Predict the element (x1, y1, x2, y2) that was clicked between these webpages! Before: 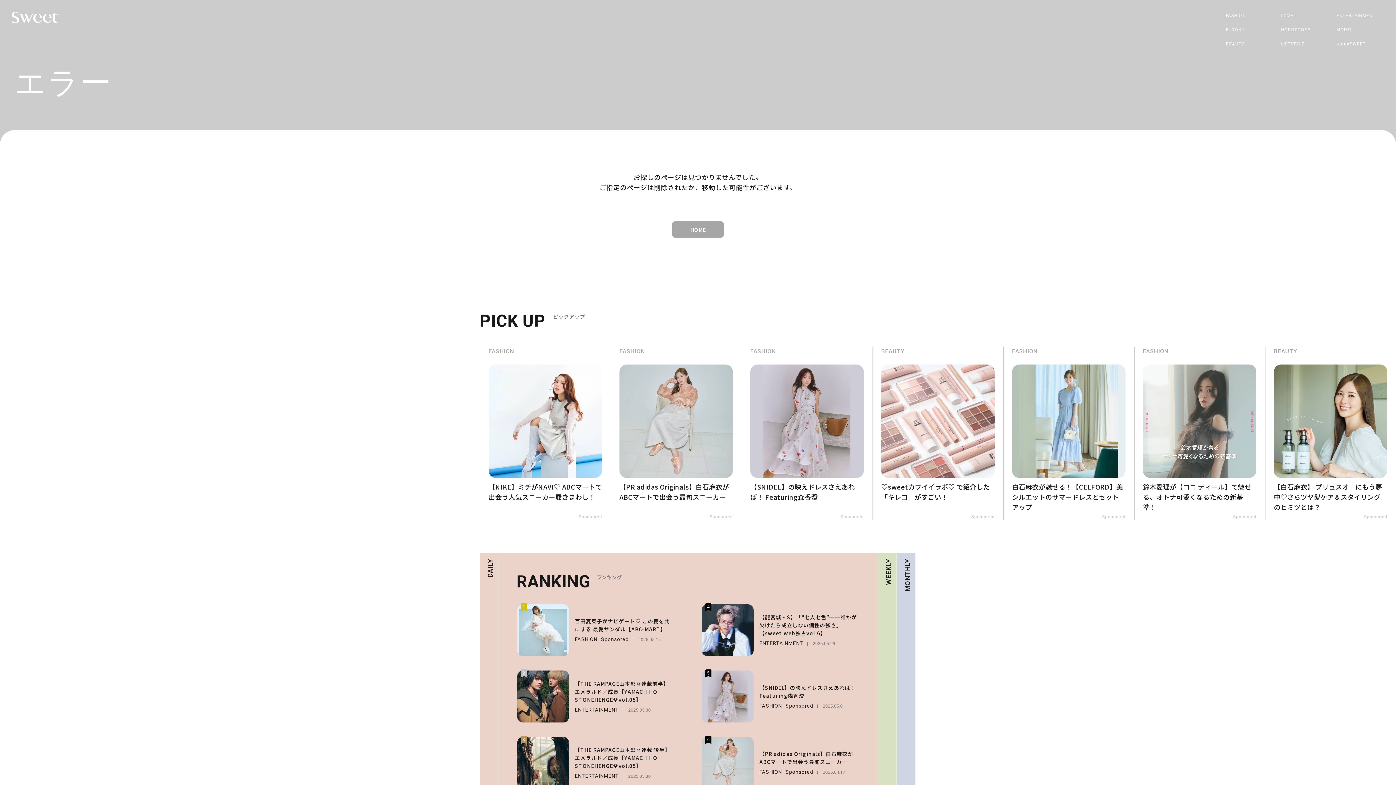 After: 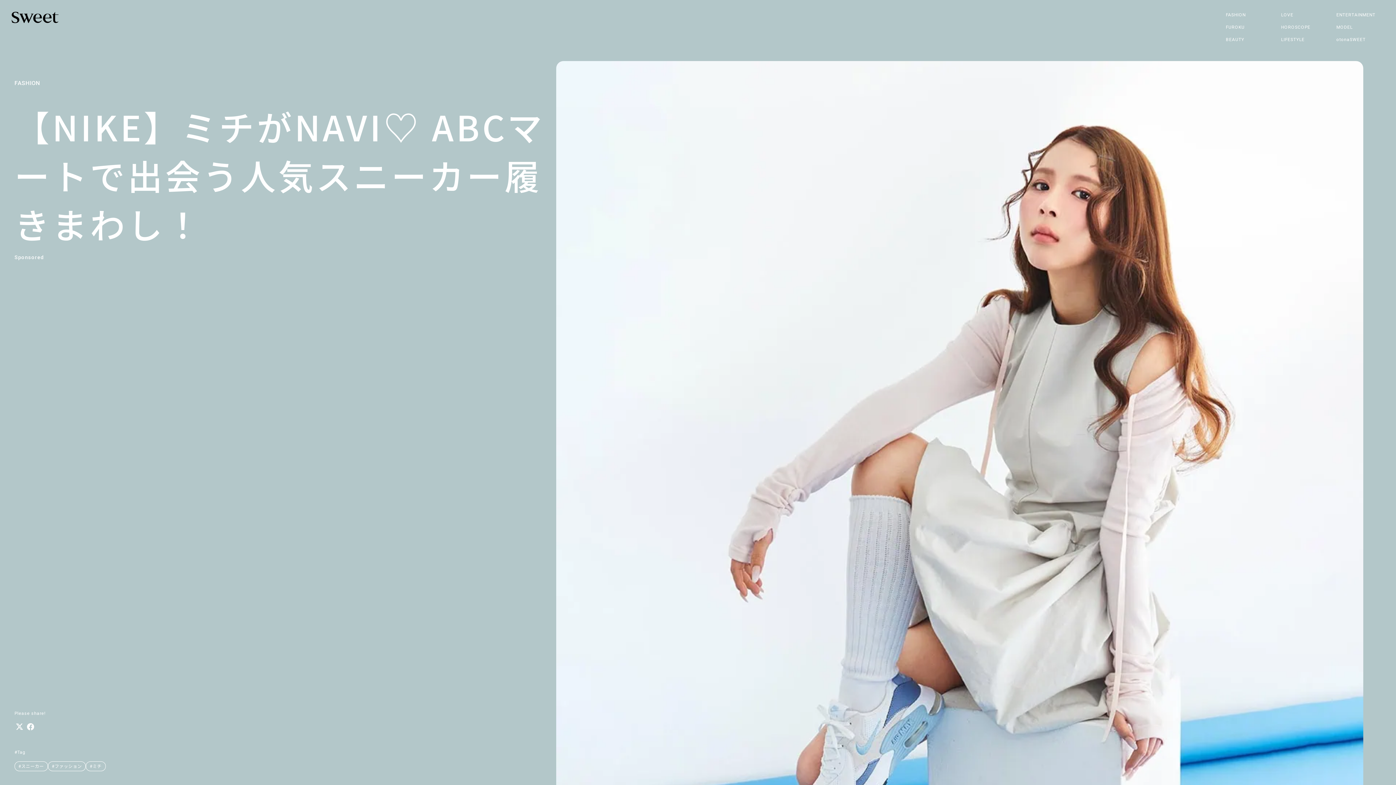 Action: bbox: (480, 346, 610, 520) label: 【NIKE】ミチがNAVI♡ ABCマートで出会う人気スニーカー履きまわし！